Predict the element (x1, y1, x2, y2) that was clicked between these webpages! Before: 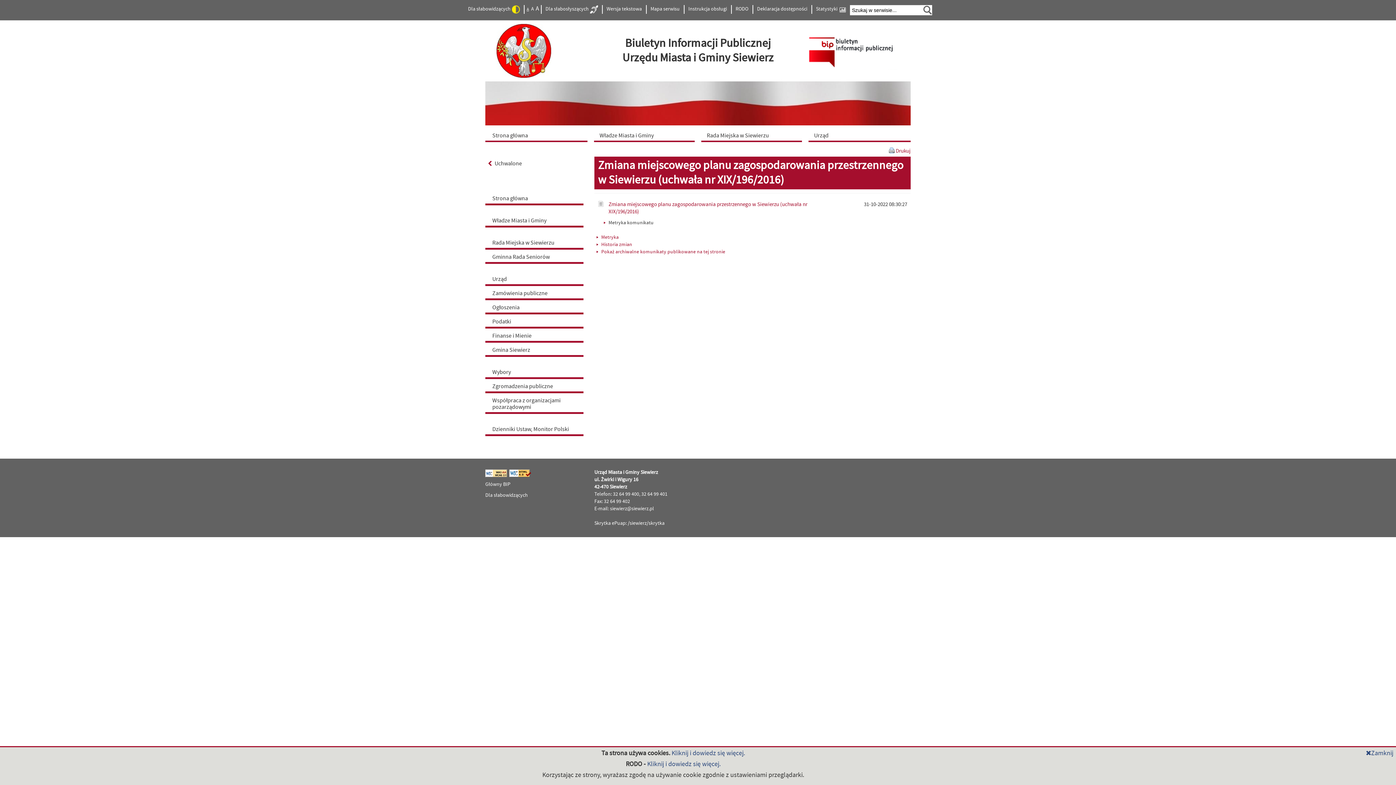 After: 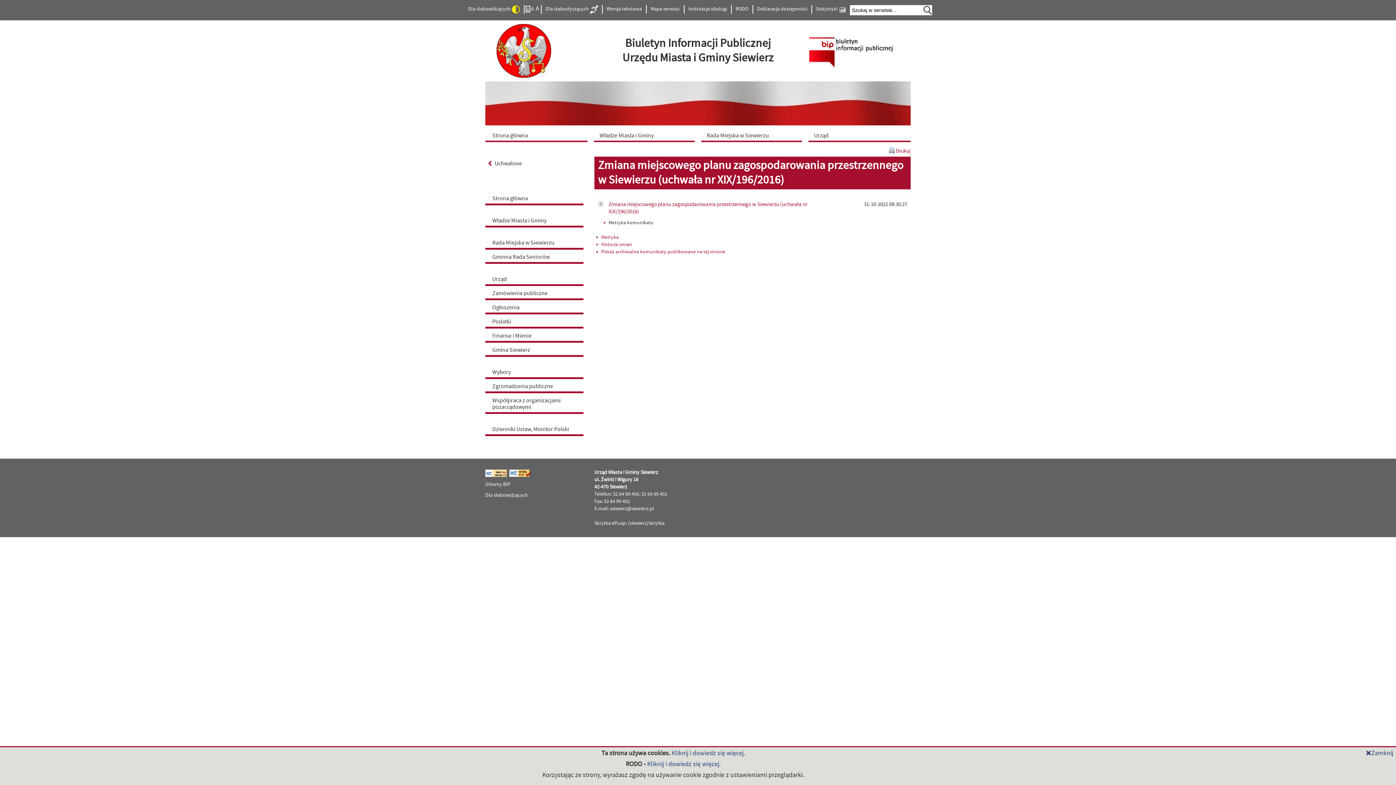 Action: bbox: (525, 5, 530, 12) label: A